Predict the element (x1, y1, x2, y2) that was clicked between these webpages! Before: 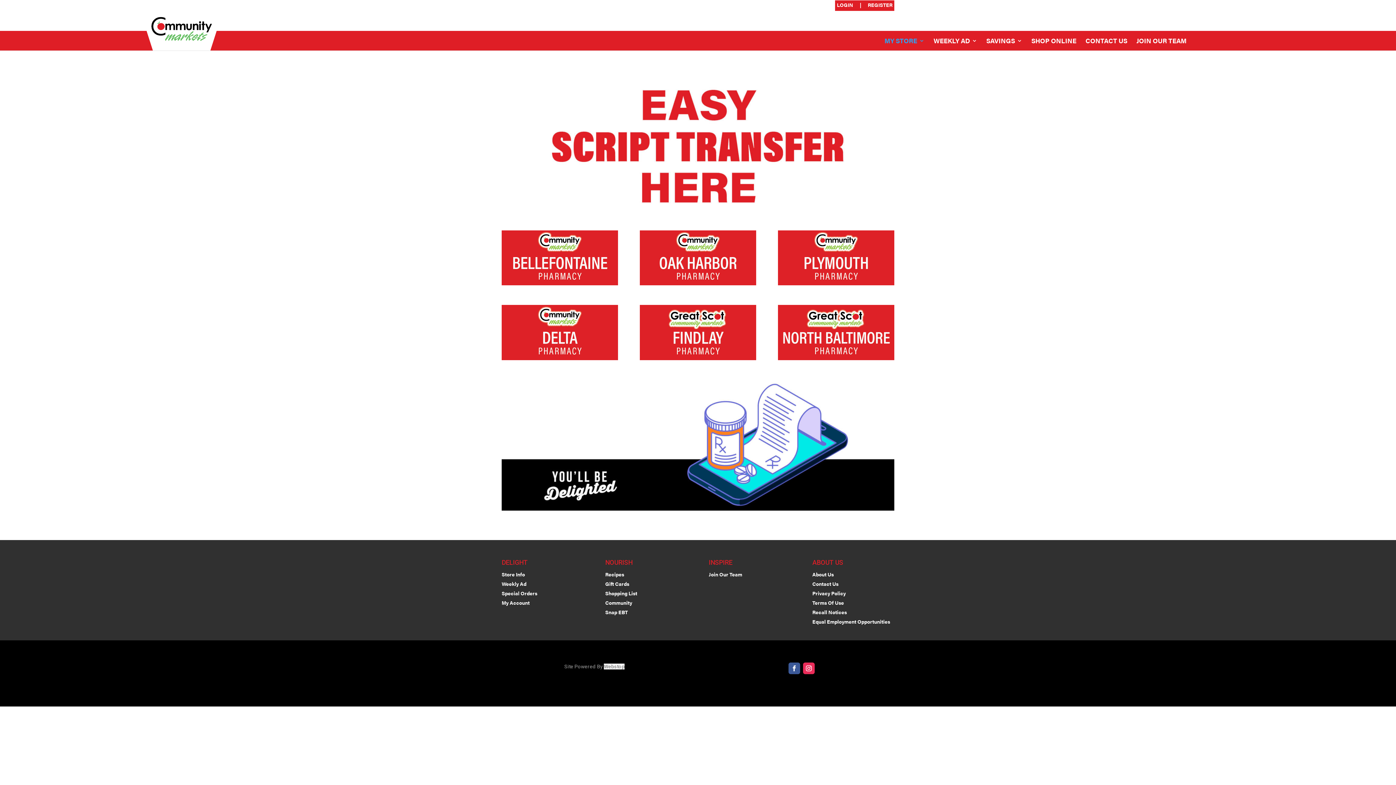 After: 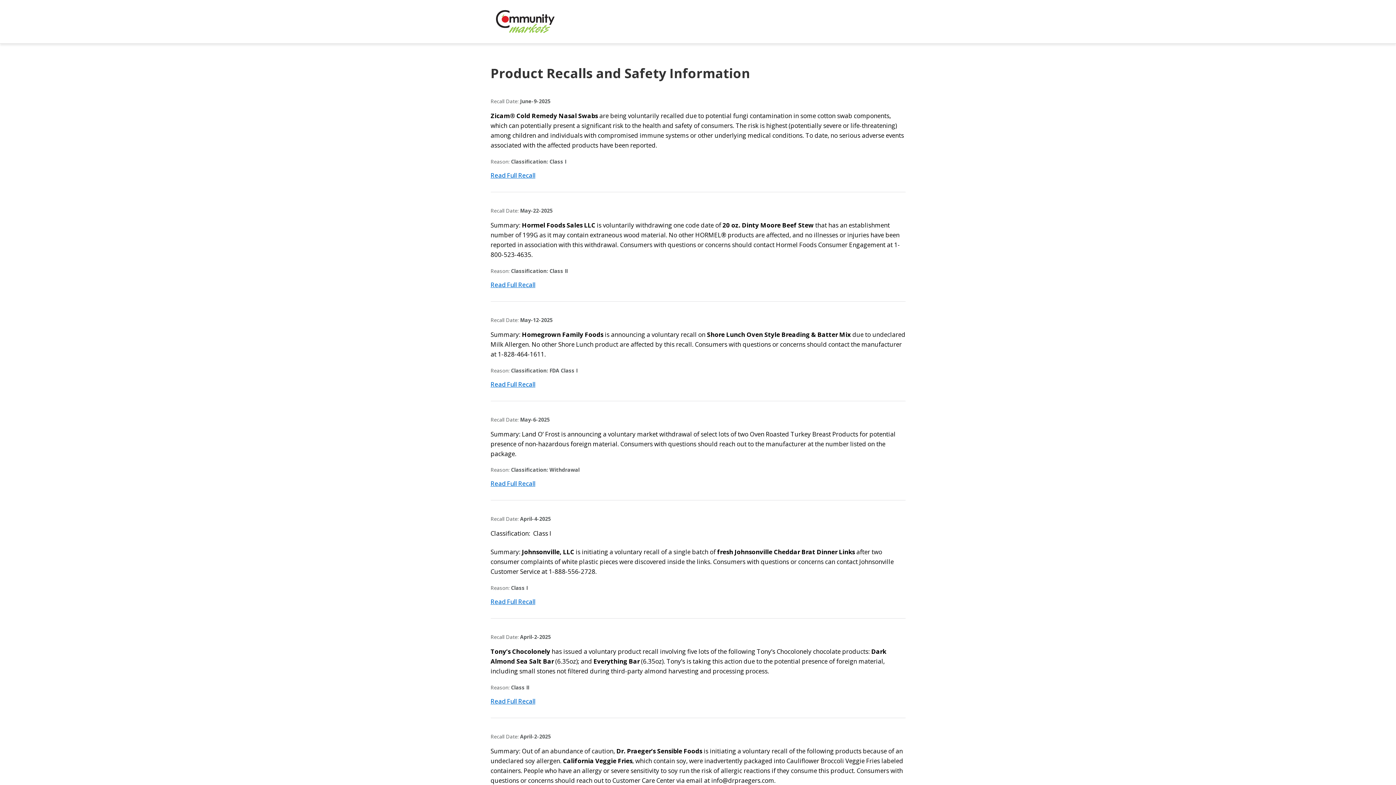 Action: bbox: (812, 608, 847, 615) label: Recall Notices